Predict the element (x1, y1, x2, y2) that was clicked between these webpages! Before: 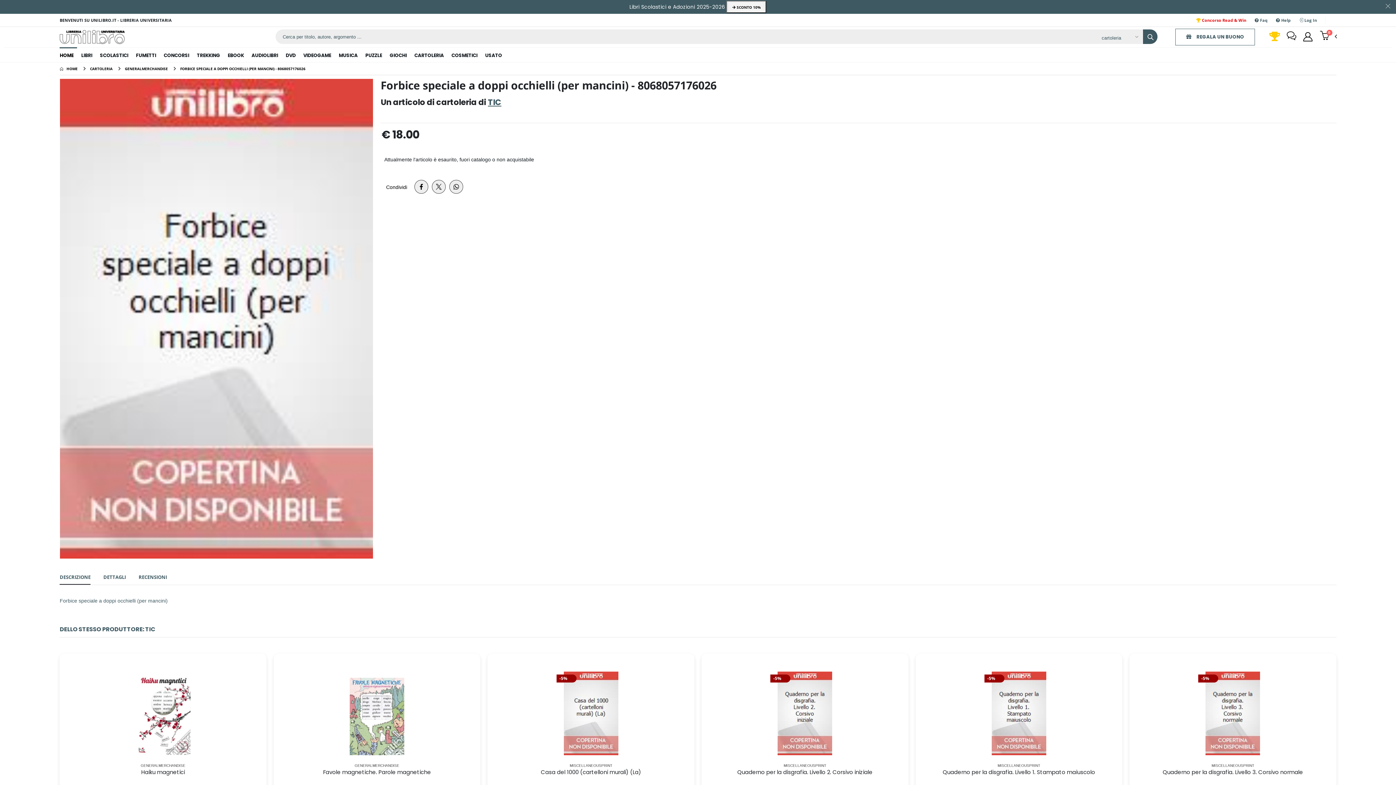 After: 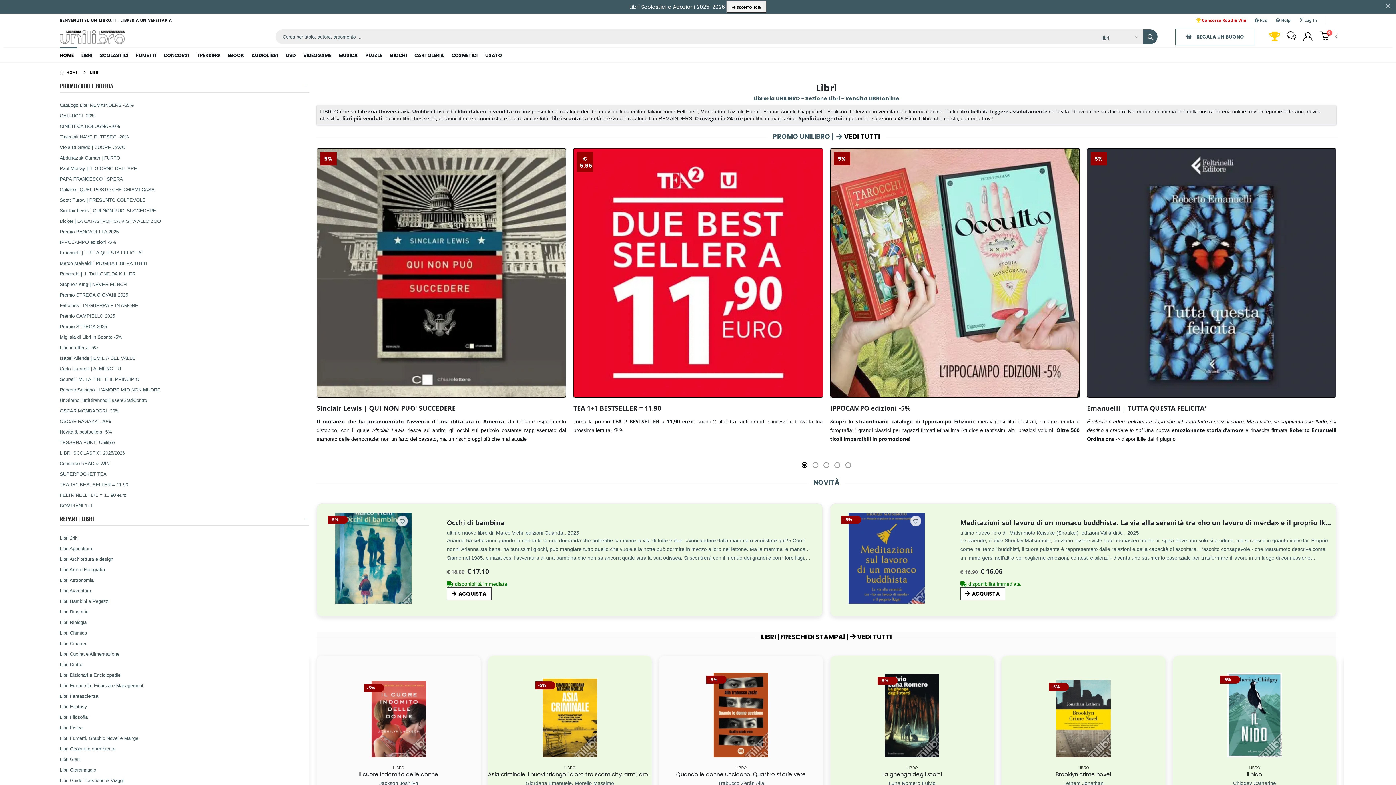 Action: bbox: (77, 47, 95, 62) label: LIBRI